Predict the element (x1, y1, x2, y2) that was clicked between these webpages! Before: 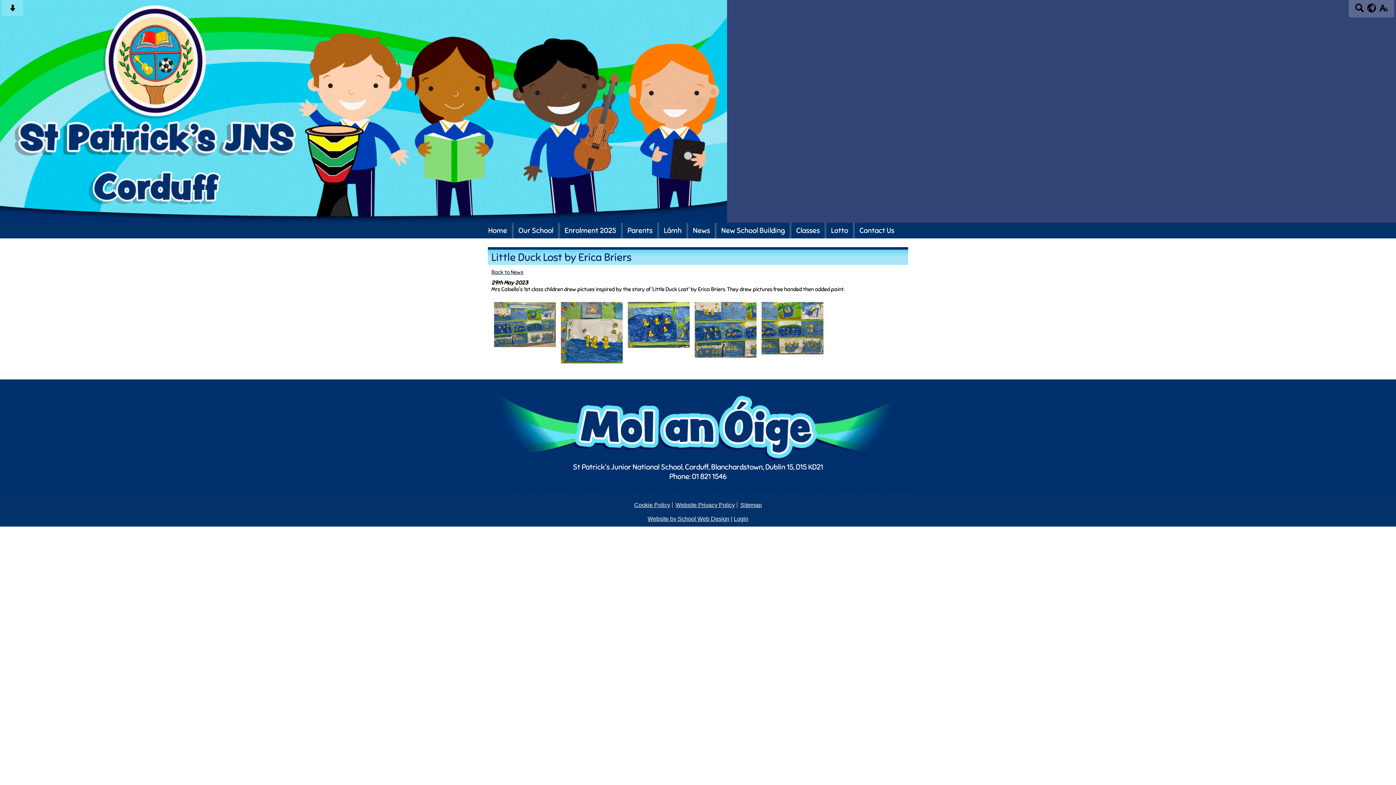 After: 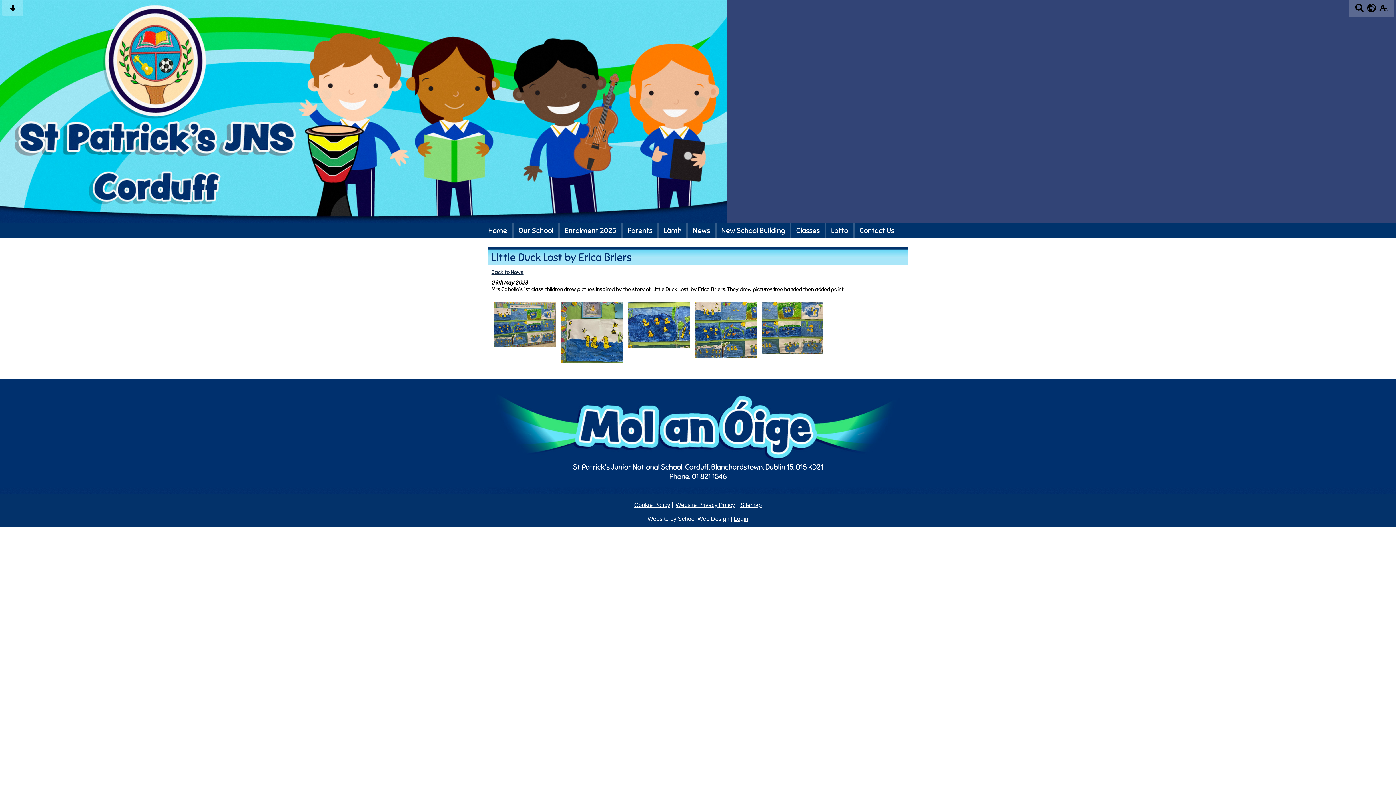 Action: label: Website by School Web Design bbox: (647, 516, 729, 522)